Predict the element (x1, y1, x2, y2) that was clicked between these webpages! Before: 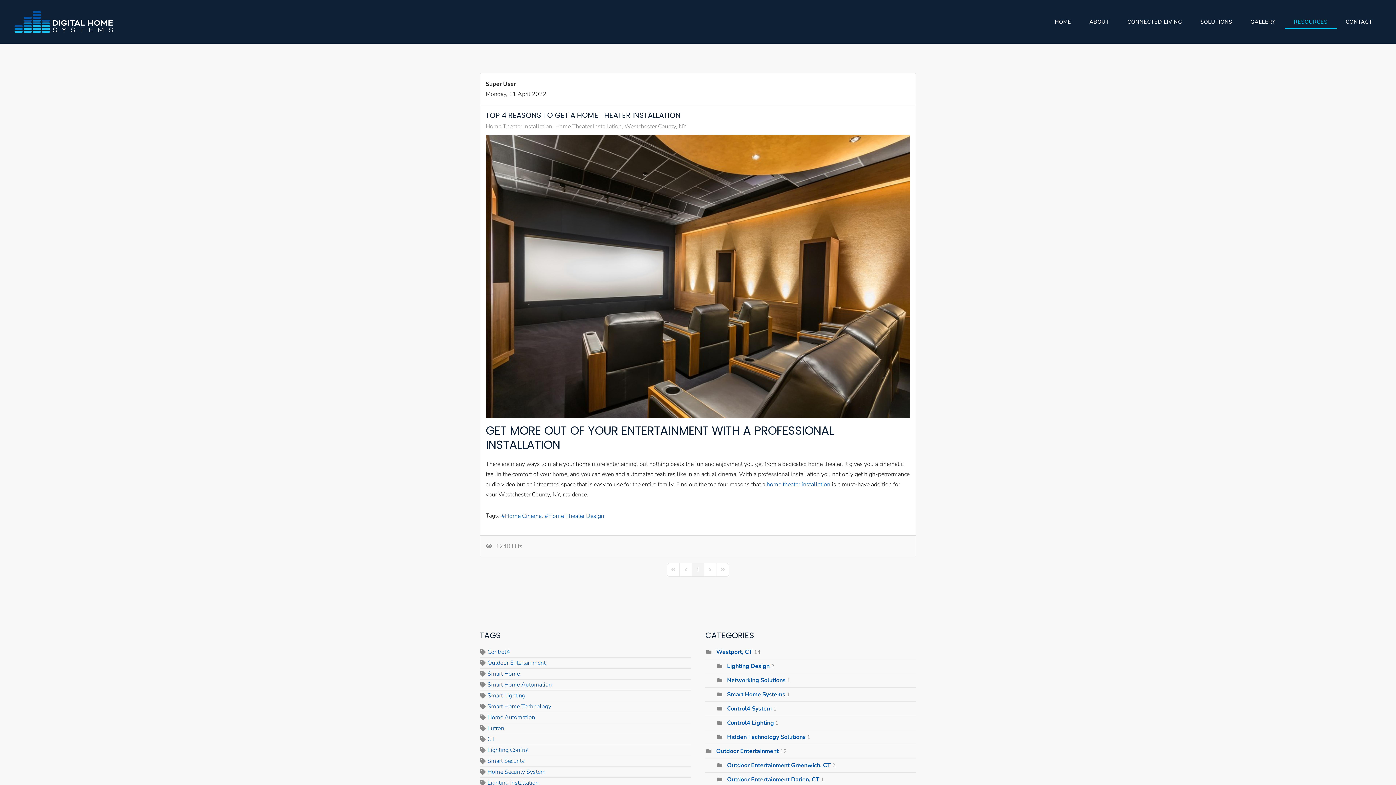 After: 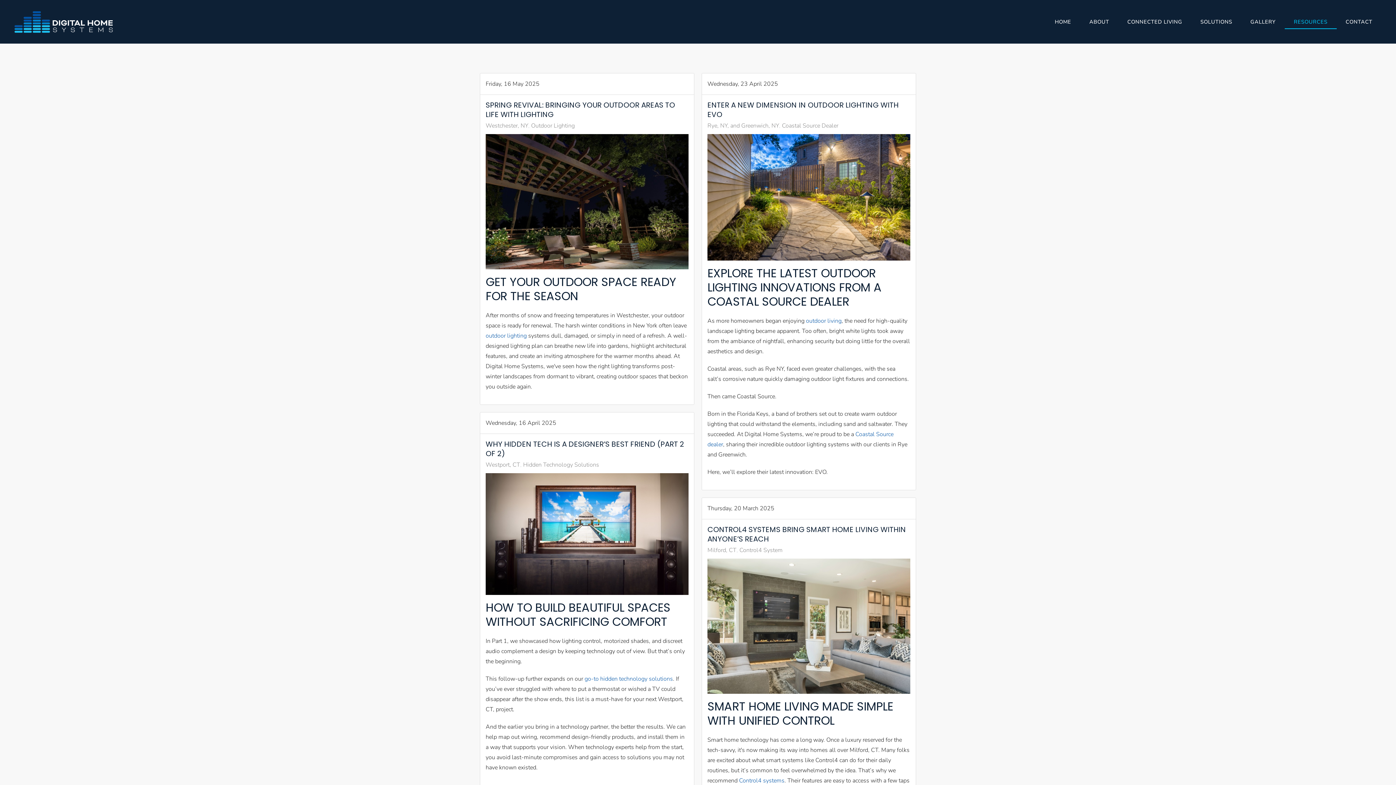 Action: label: Super User bbox: (485, 80, 516, 88)